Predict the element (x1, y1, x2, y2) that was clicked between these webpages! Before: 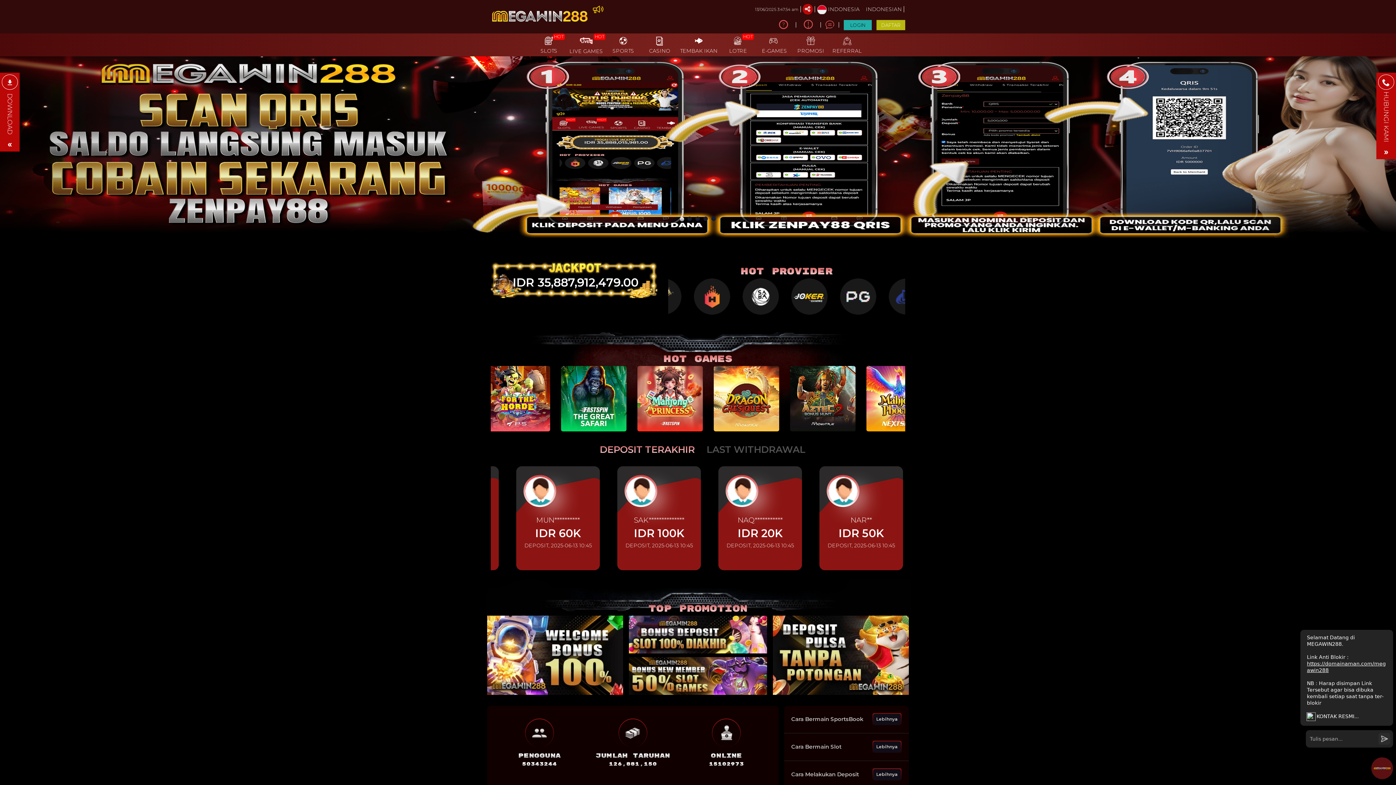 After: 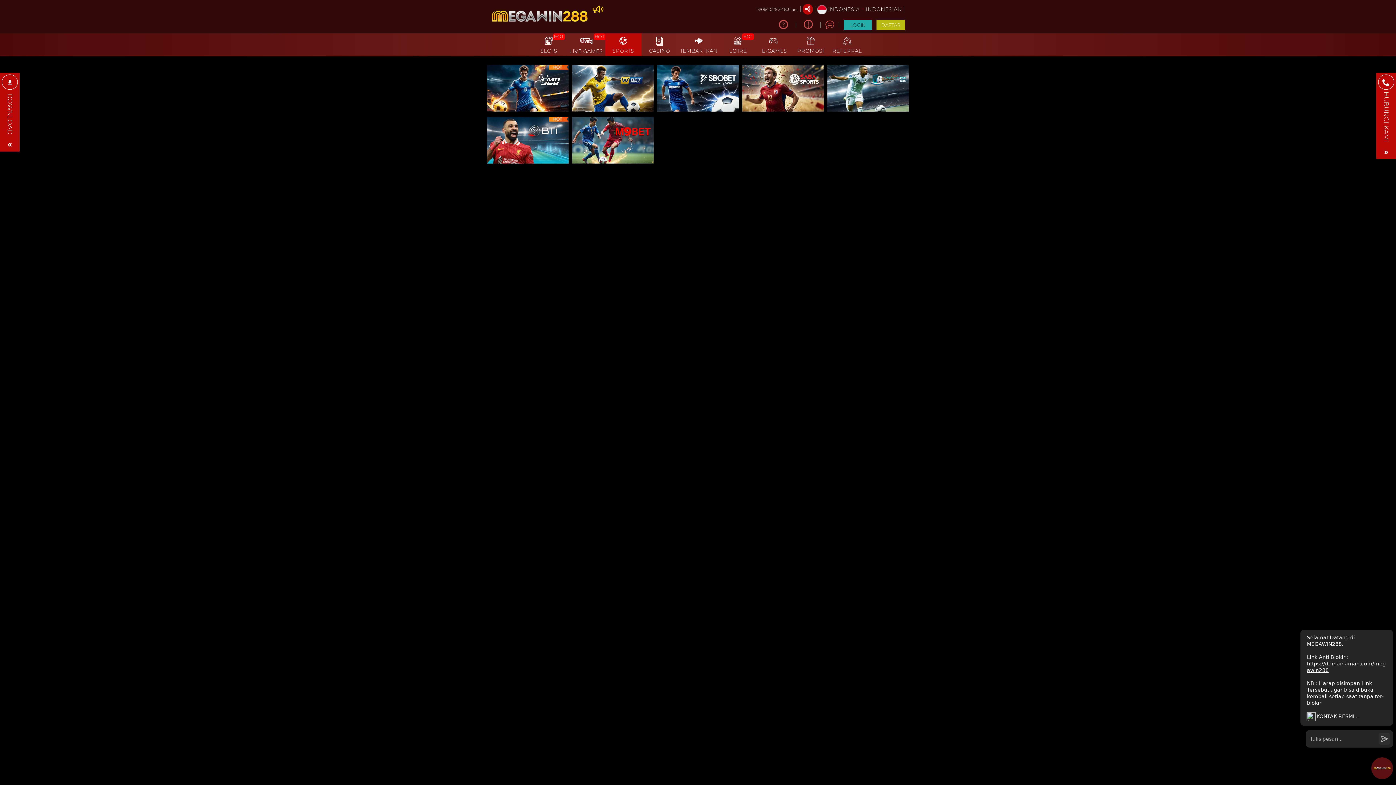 Action: bbox: (605, 33, 641, 55) label: SPORTS